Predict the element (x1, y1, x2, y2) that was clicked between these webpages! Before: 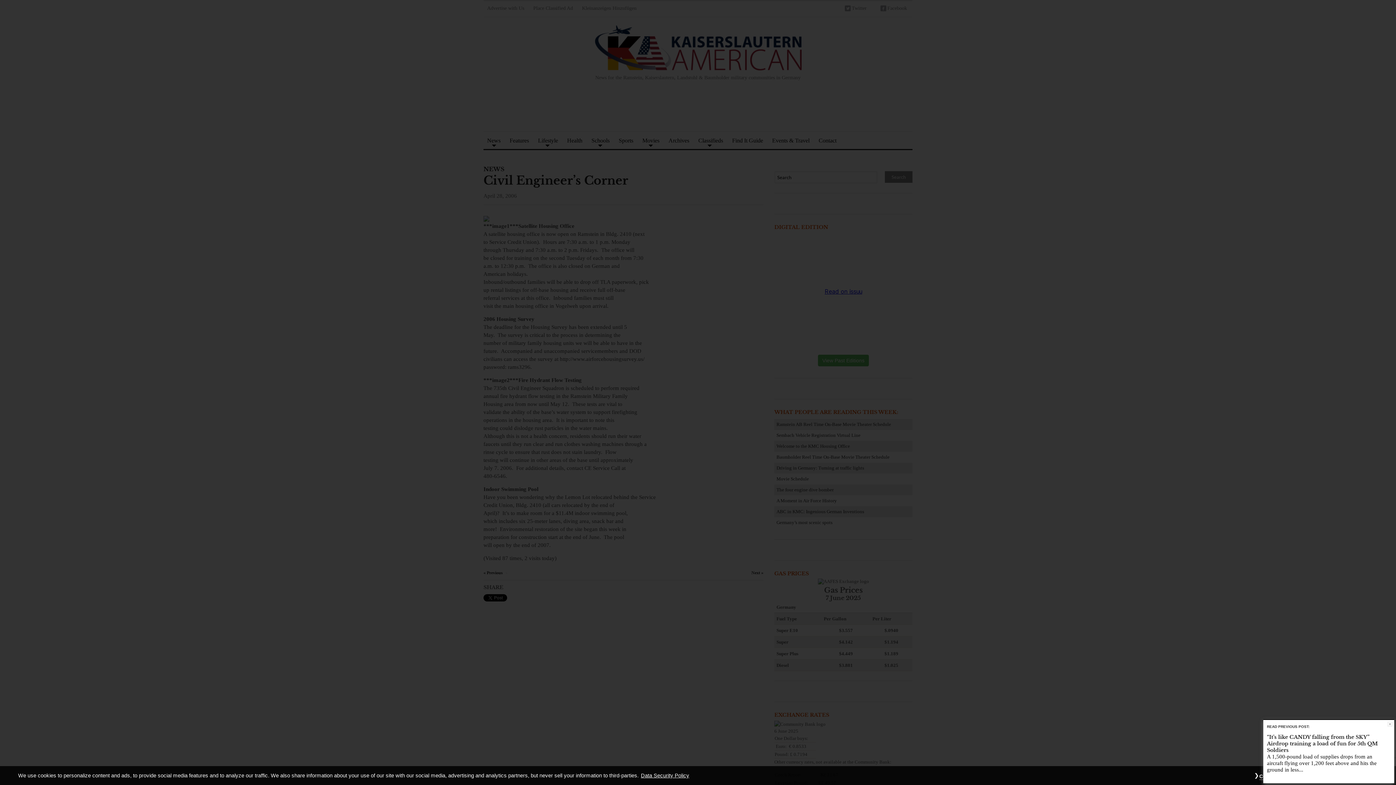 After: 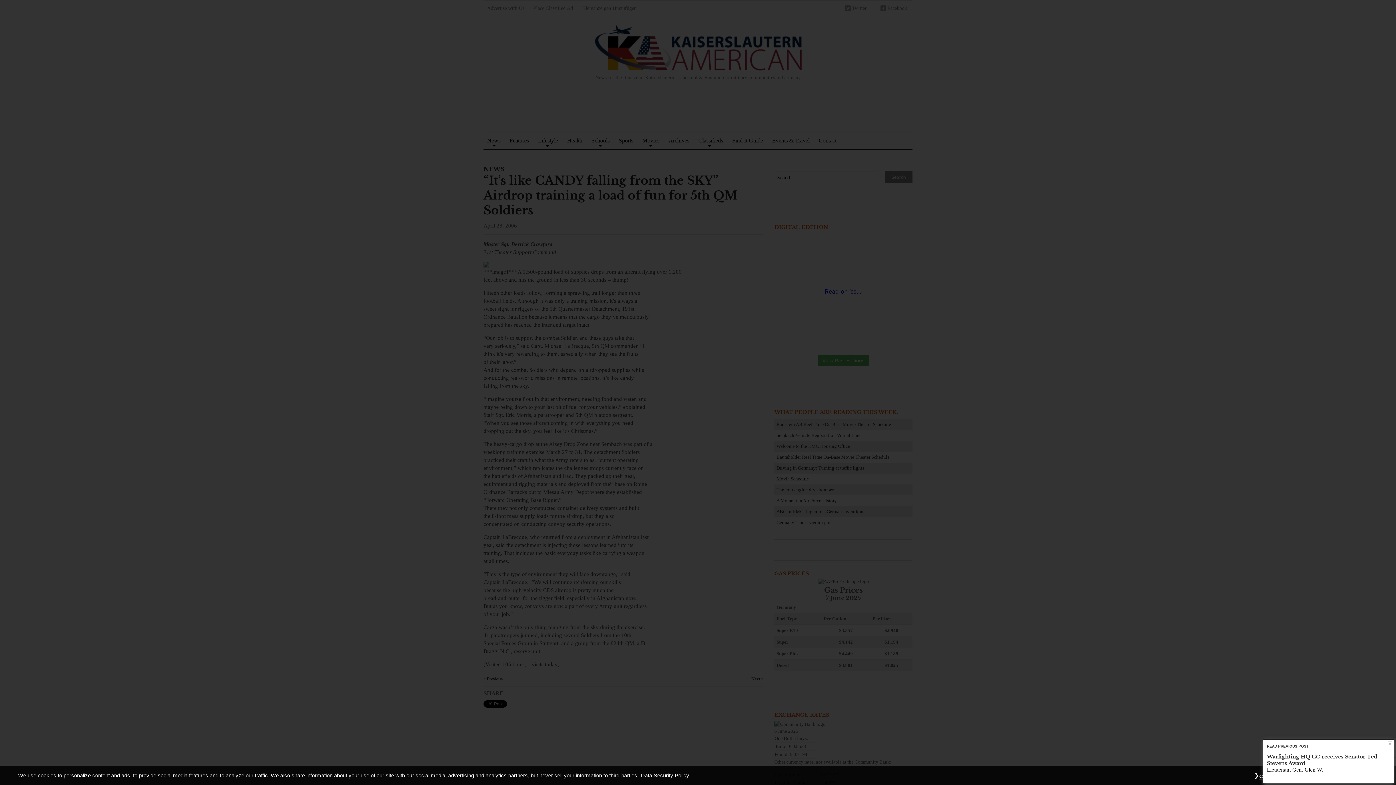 Action: label: “It’s like CANDY falling from the SKY”
Airdrop training a load of fun for 5th QM Soldiers bbox: (1267, 734, 1378, 753)